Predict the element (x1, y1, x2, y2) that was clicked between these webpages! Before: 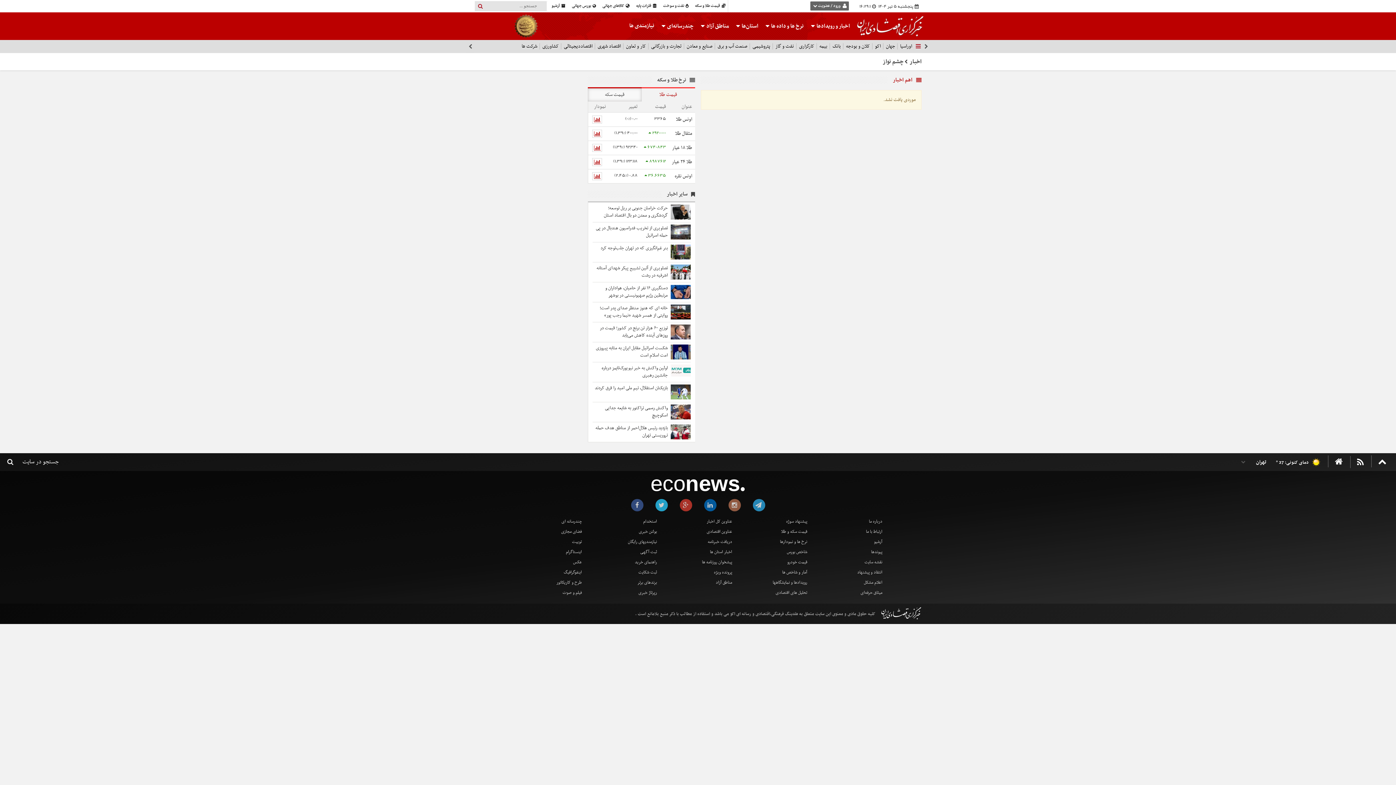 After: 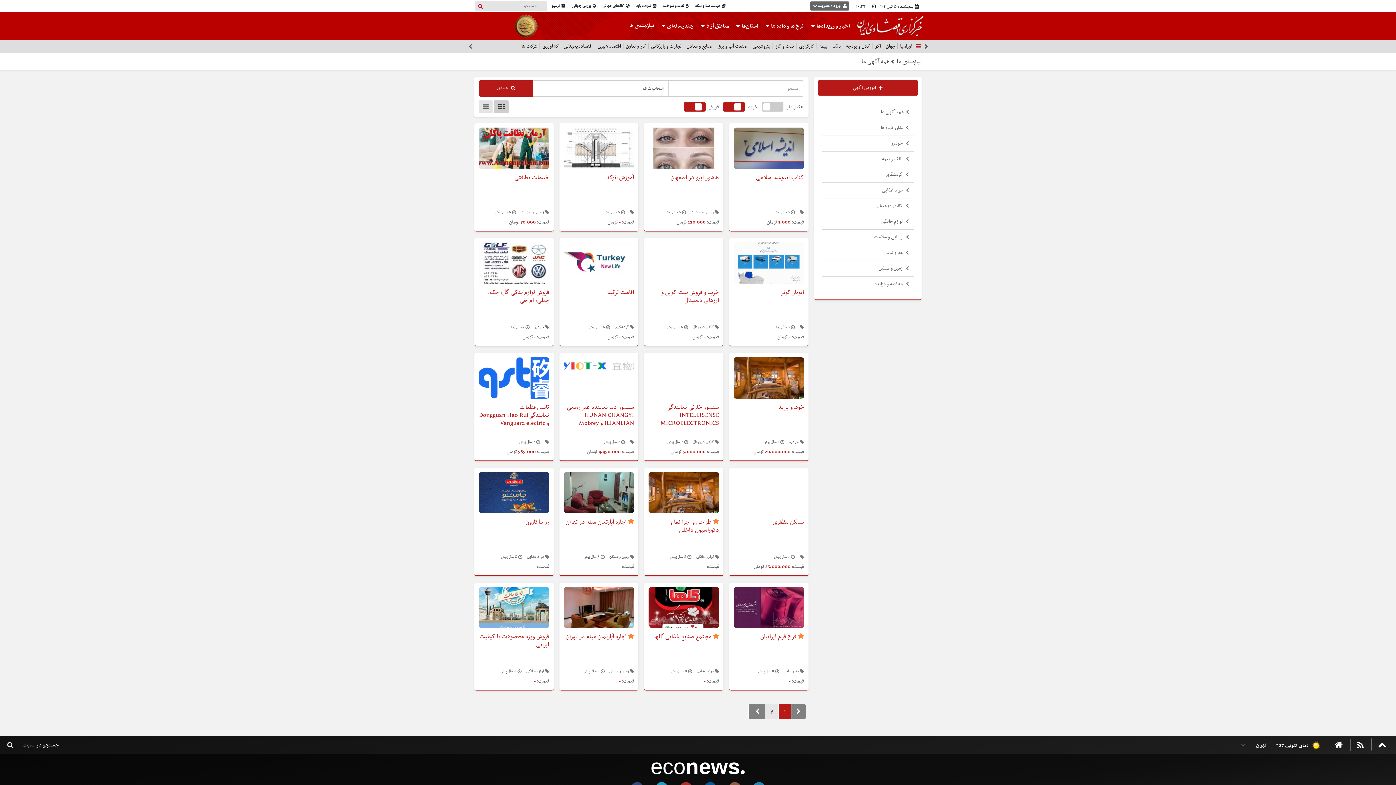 Action: label: نیازمندی ها bbox: (625, 12, 658, 39)